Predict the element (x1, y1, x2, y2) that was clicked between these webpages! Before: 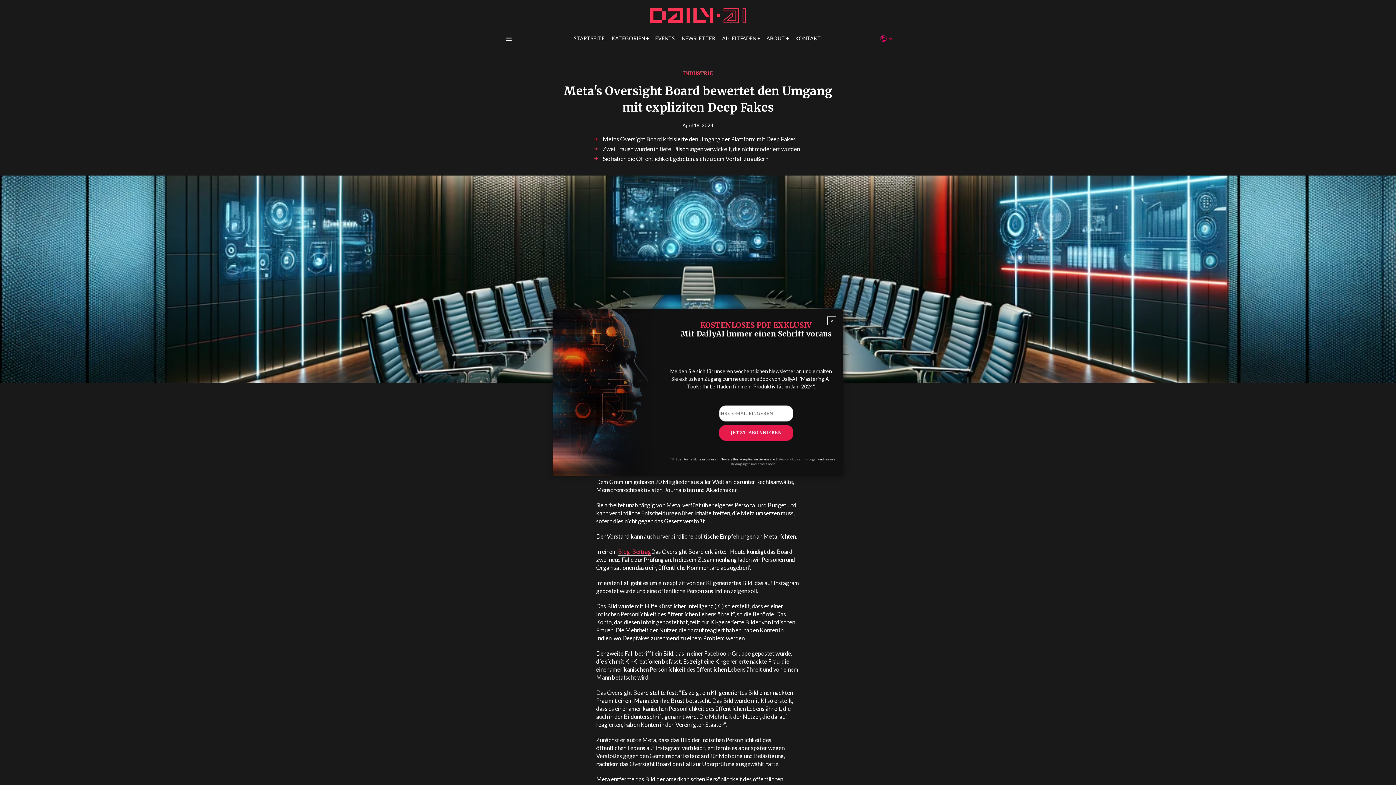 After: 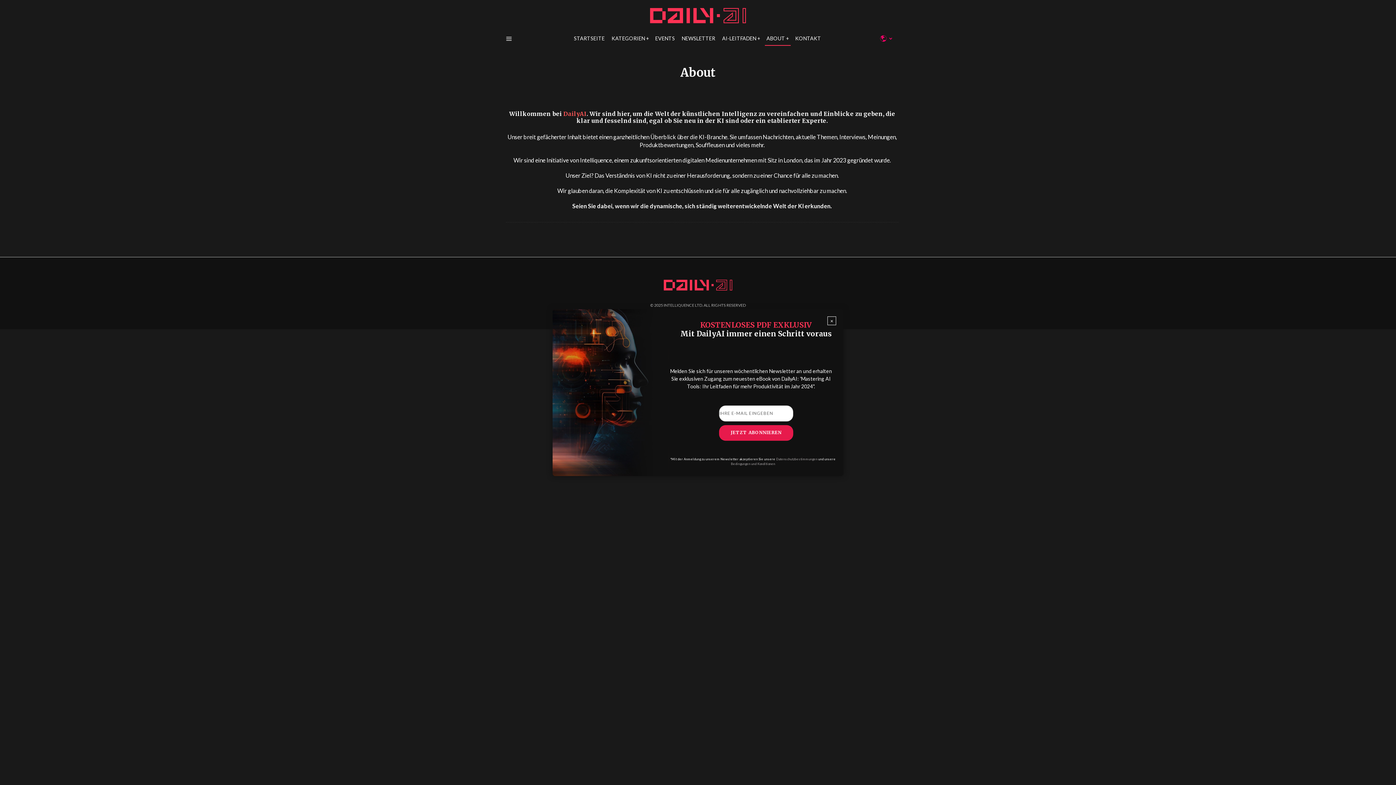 Action: label: ABOUT bbox: (763, 31, 792, 45)